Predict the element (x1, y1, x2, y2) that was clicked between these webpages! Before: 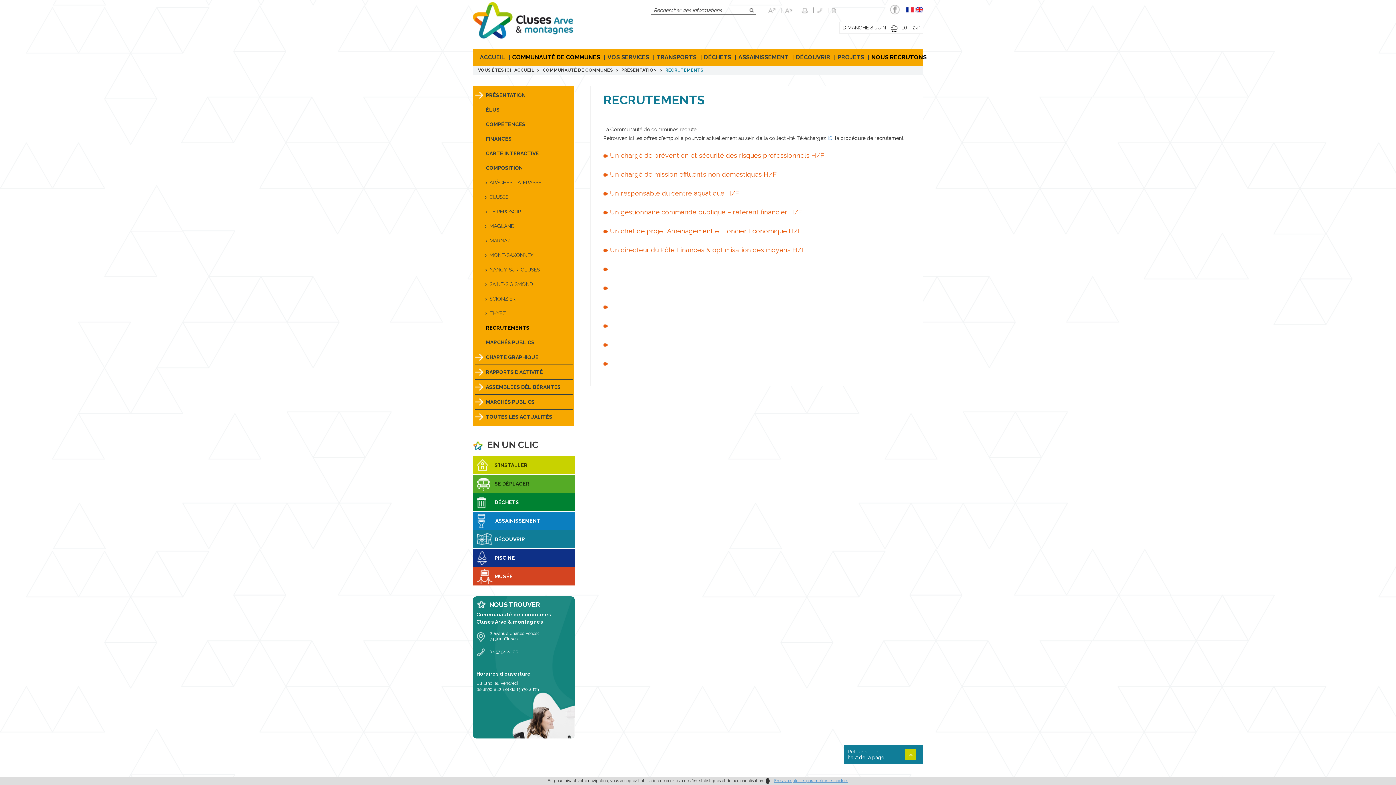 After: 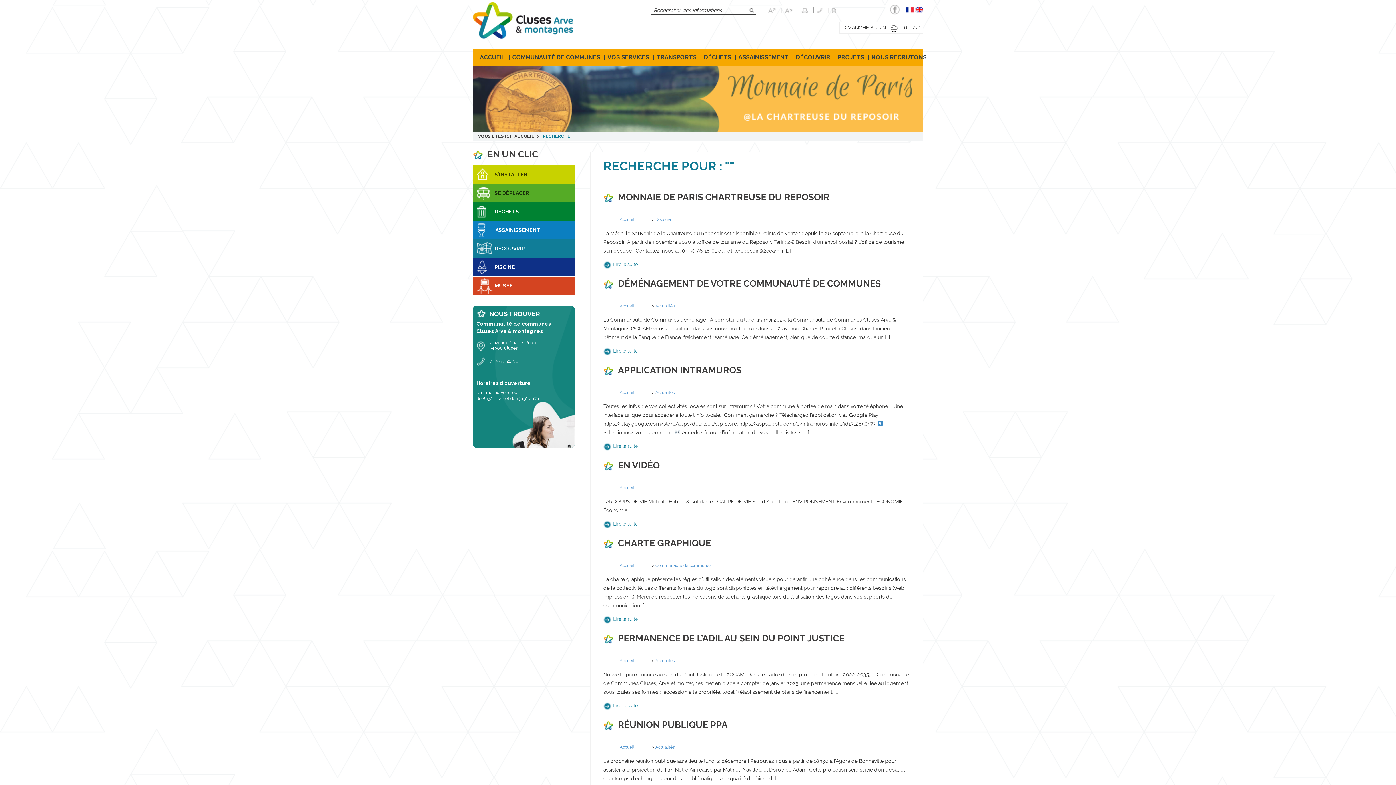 Action: bbox: (749, 8, 754, 12)